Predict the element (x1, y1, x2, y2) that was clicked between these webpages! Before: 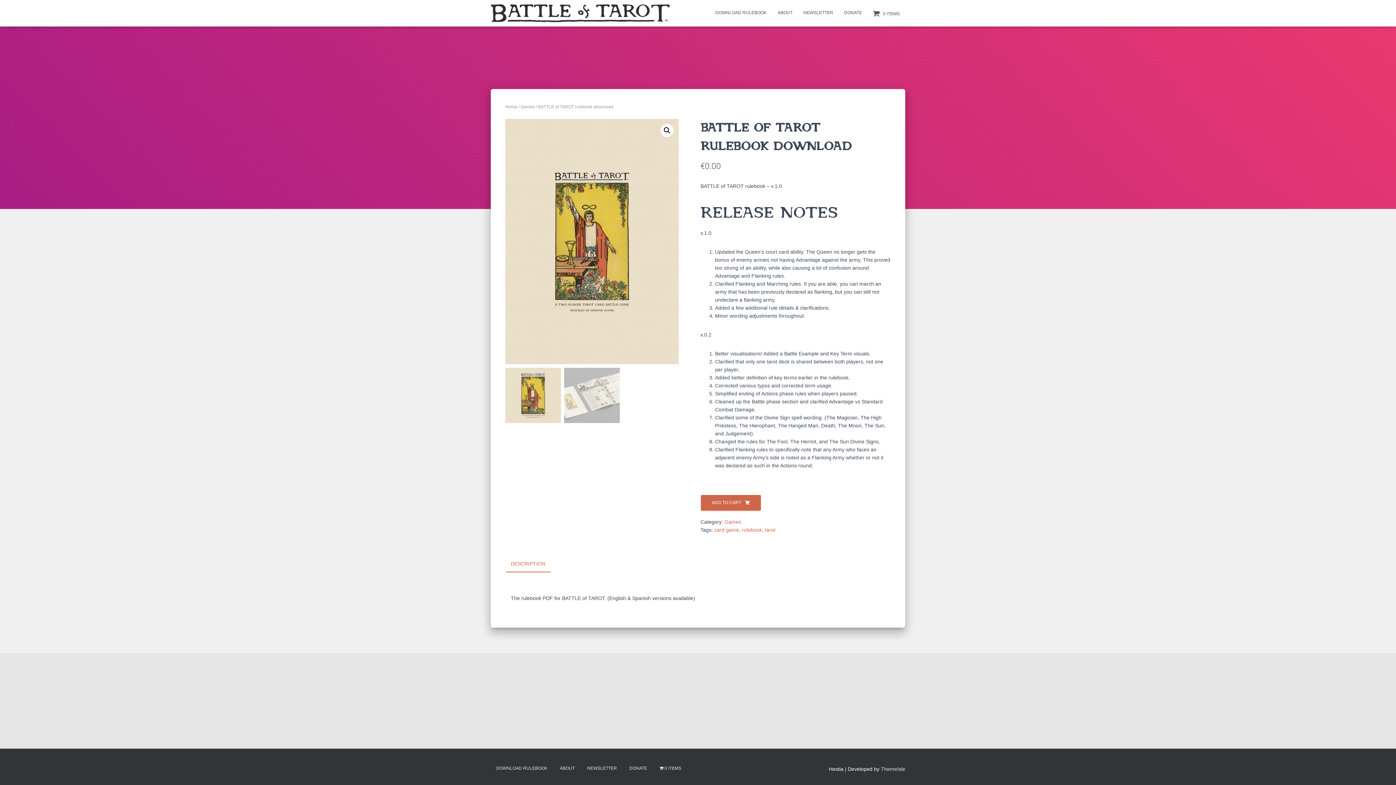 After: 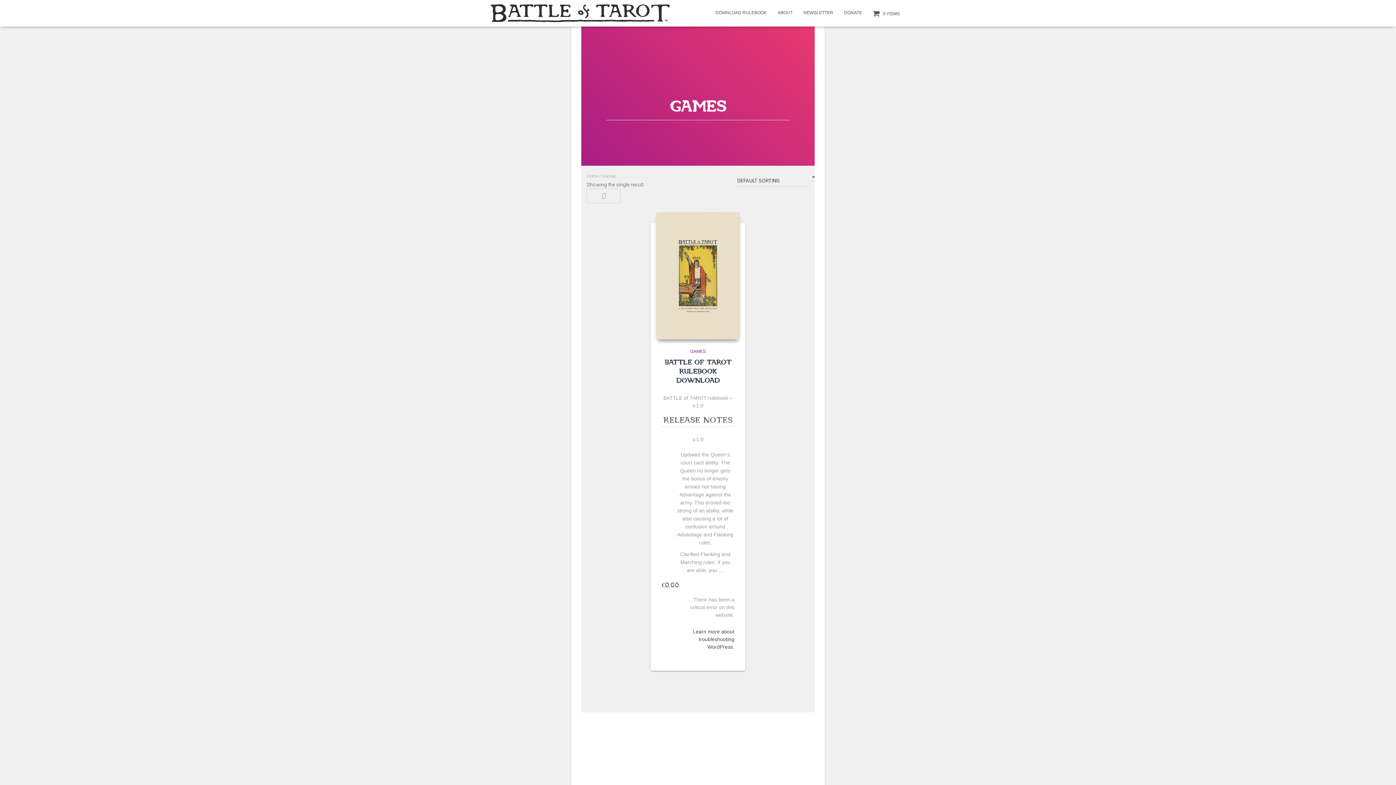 Action: bbox: (520, 104, 534, 109) label: Games